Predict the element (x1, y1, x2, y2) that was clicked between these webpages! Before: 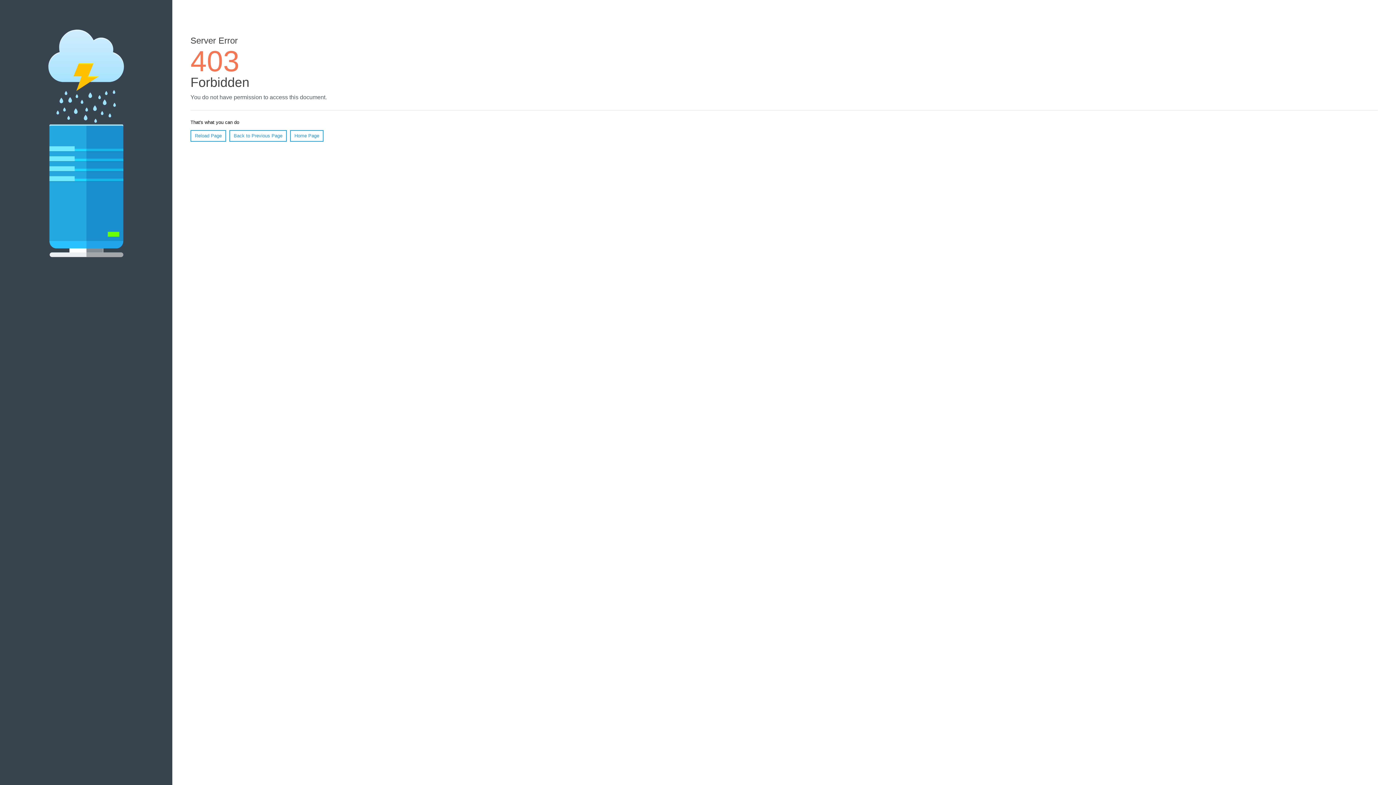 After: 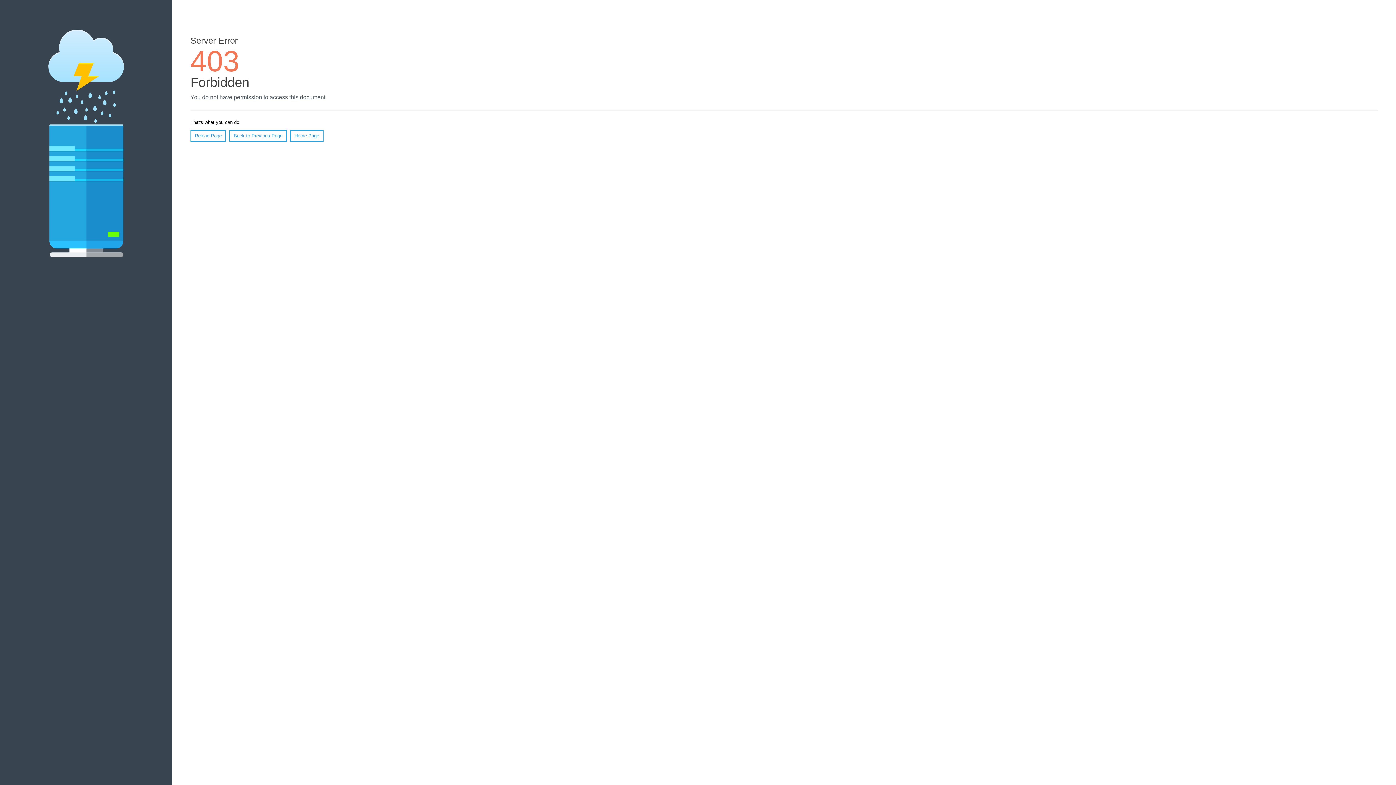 Action: label: Home Page bbox: (290, 130, 323, 141)